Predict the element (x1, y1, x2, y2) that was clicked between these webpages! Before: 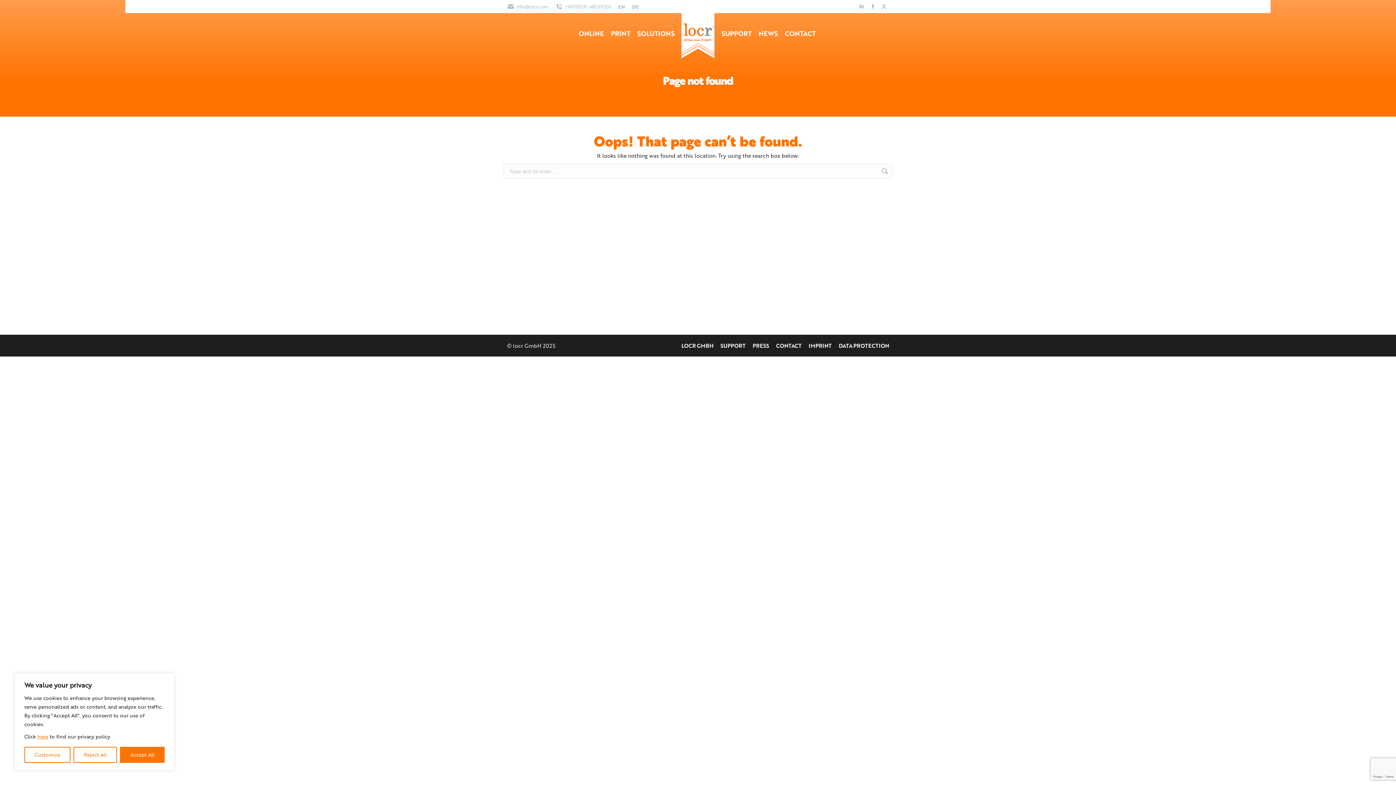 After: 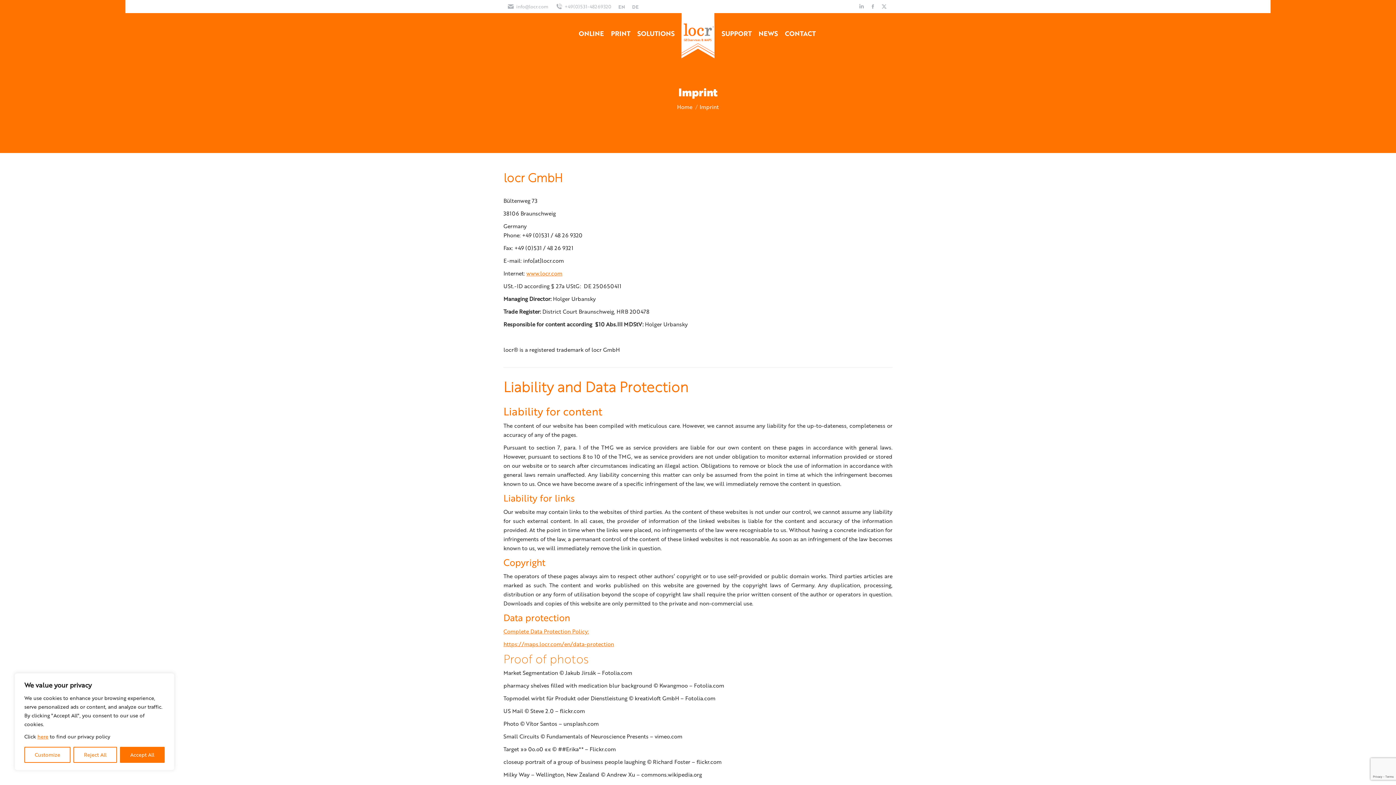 Action: label: IMPRINT bbox: (808, 341, 831, 350)